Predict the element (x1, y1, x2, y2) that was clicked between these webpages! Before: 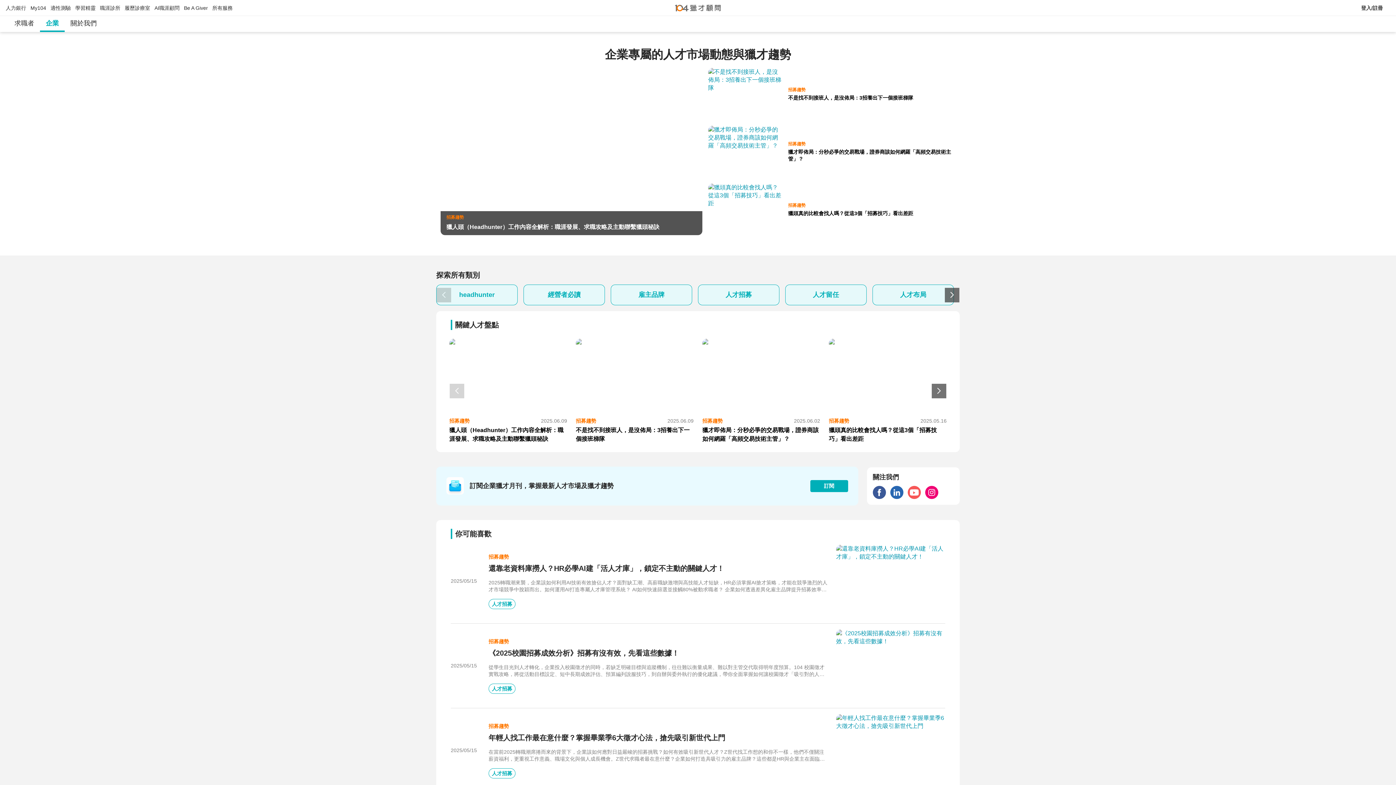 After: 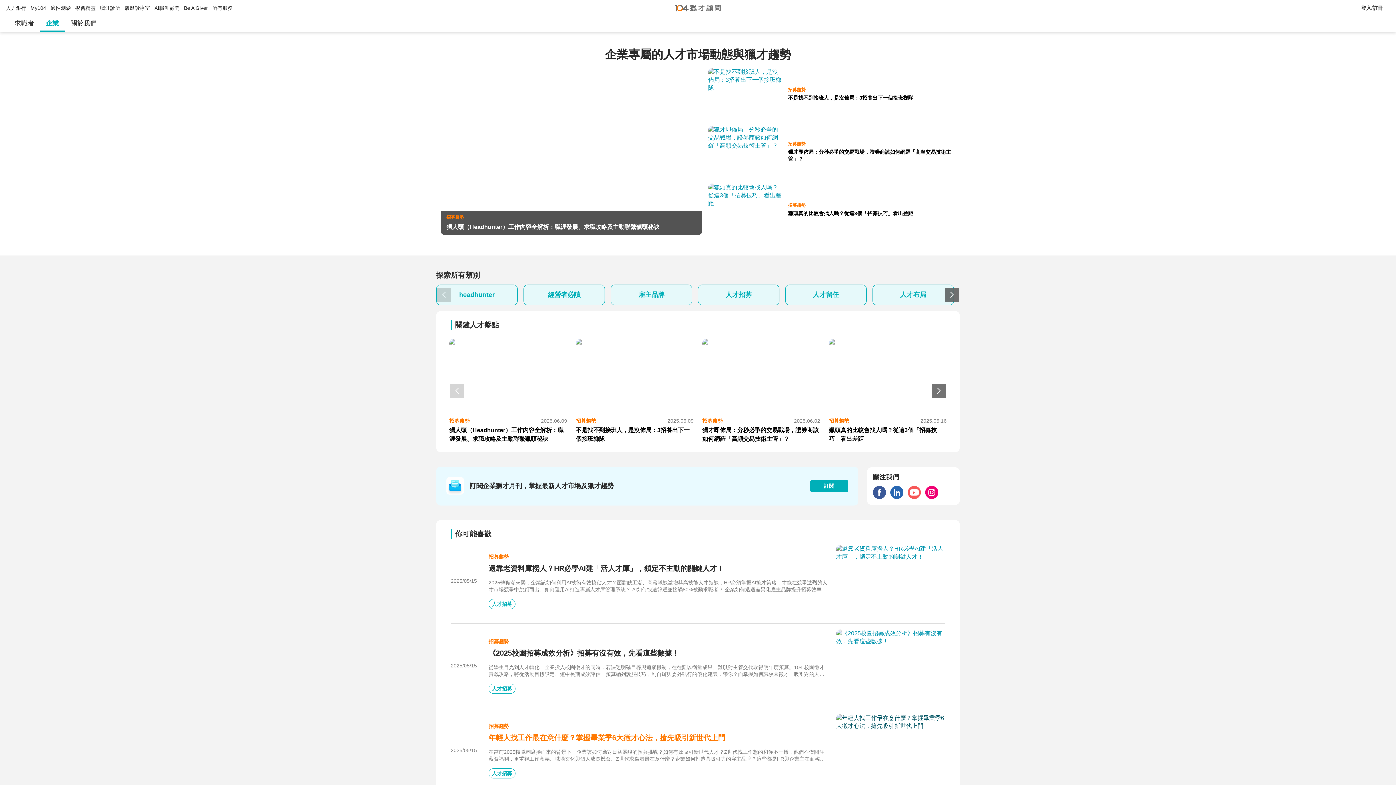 Action: bbox: (488, 733, 827, 743) label: 年輕人找工作最在意什麼？掌握畢業季6大徵才心法，搶先吸引新世代上門